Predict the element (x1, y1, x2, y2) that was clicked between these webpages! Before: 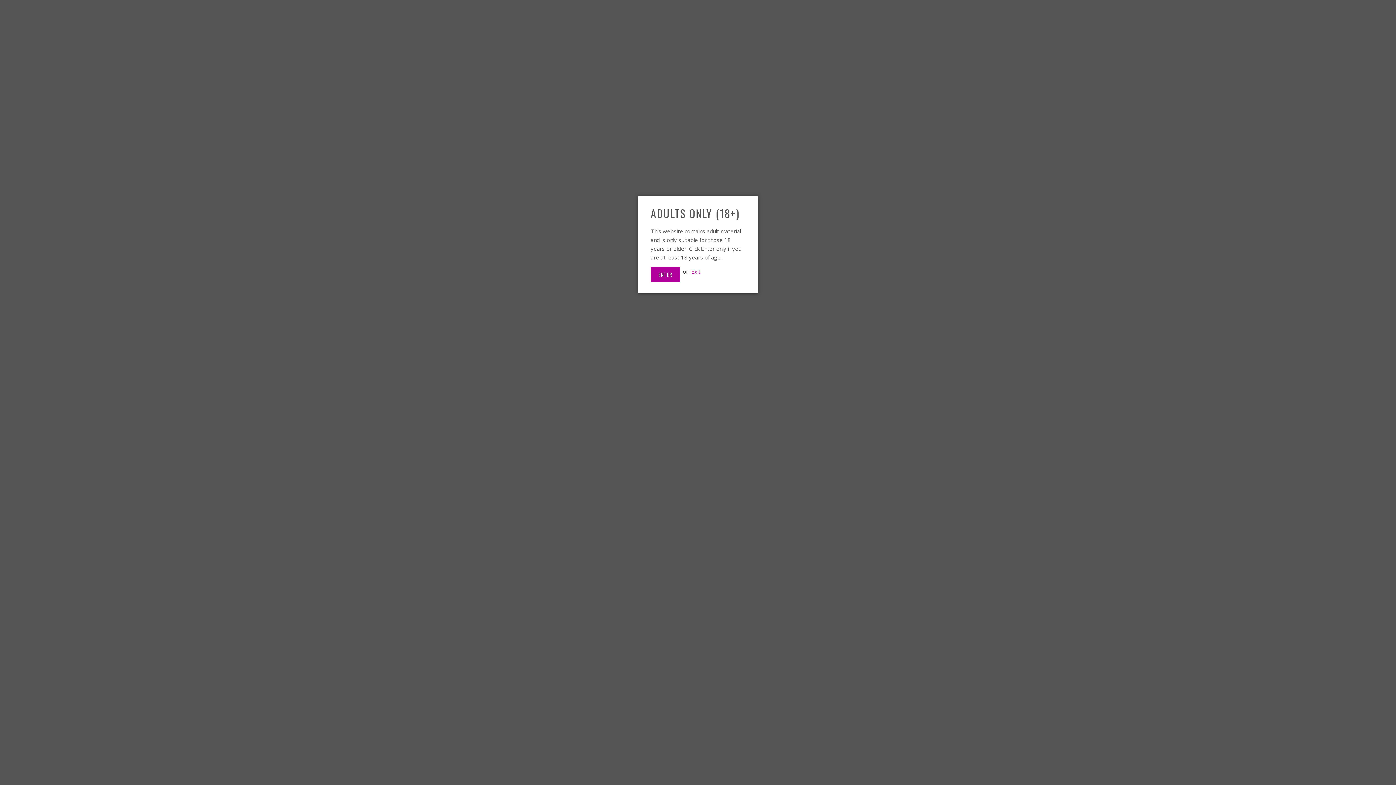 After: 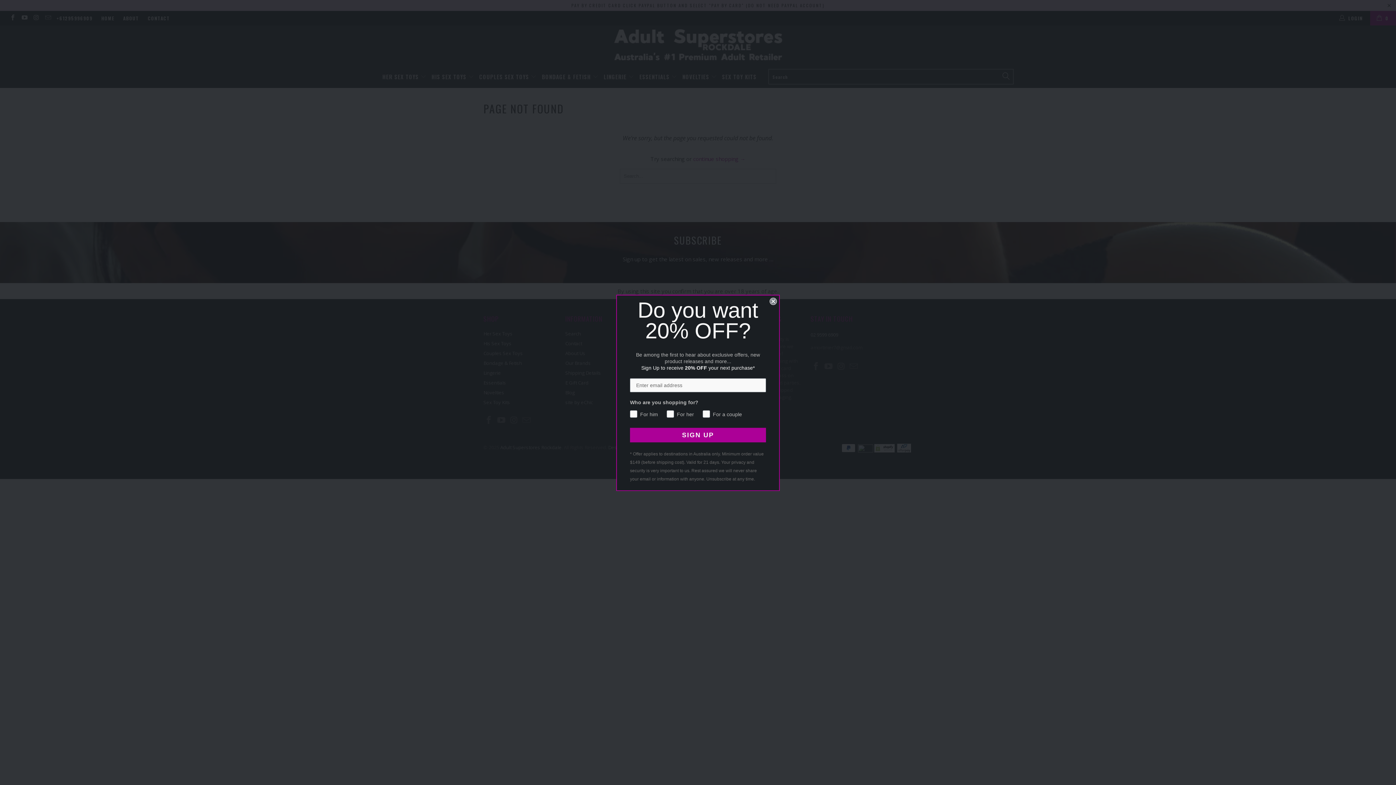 Action: label: ENTER bbox: (650, 267, 680, 282)